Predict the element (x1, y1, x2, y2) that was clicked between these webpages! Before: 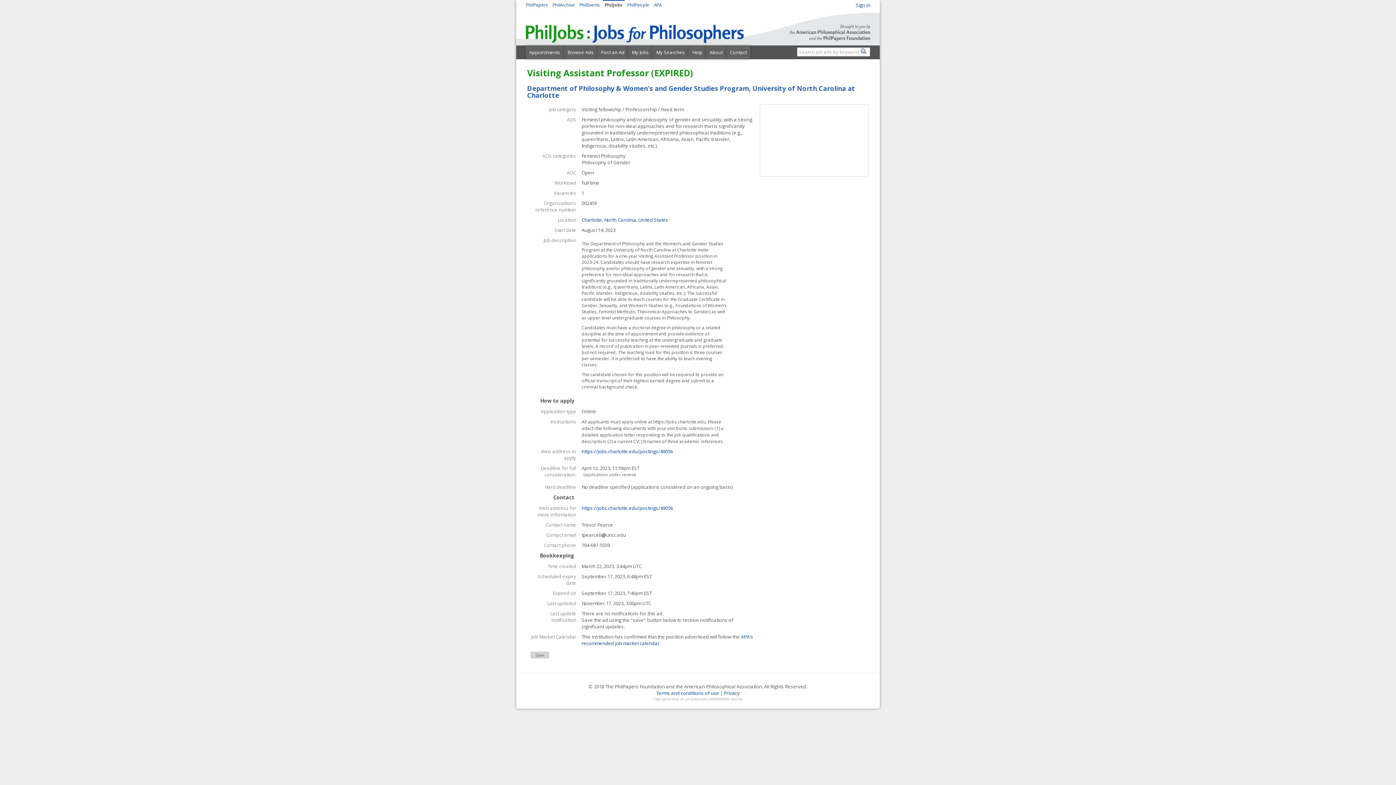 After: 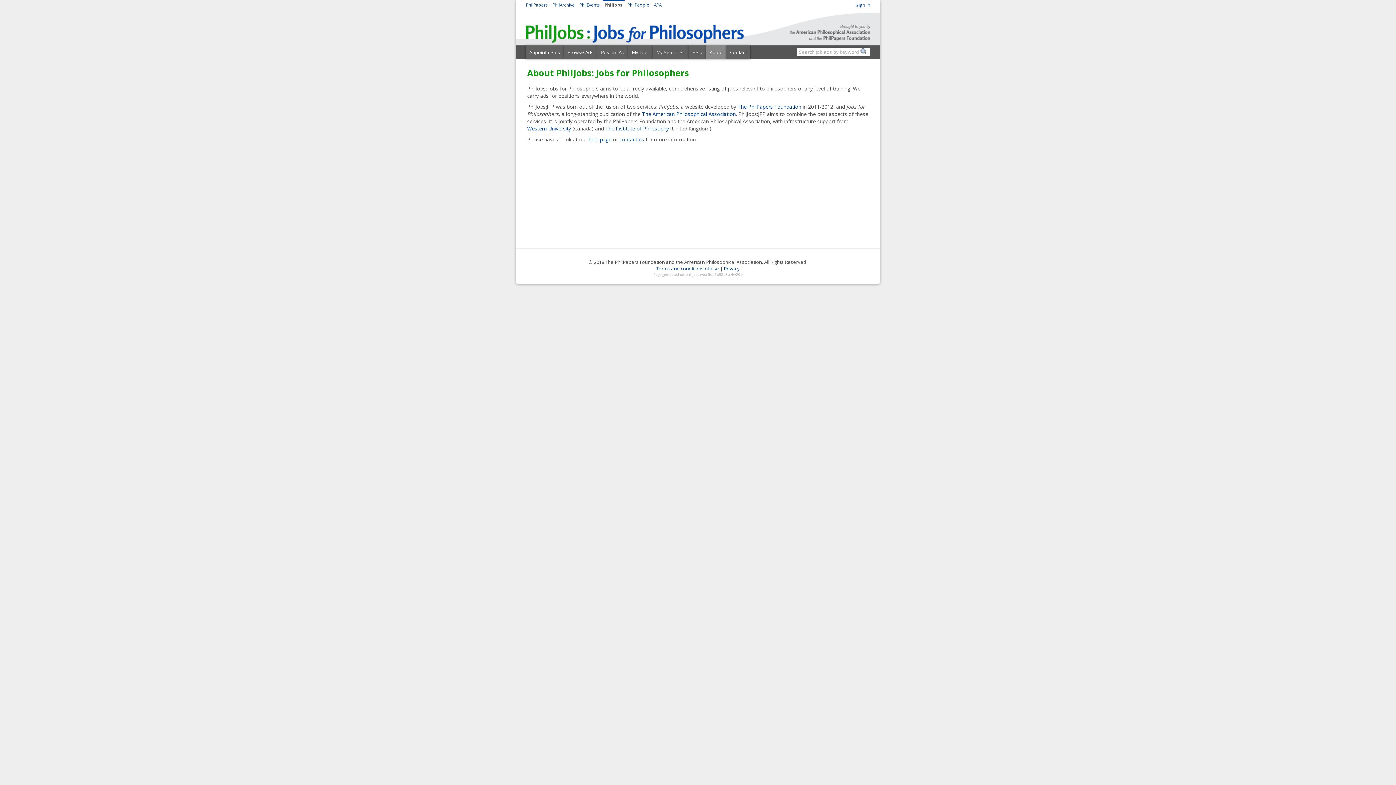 Action: bbox: (706, 45, 726, 59) label: About